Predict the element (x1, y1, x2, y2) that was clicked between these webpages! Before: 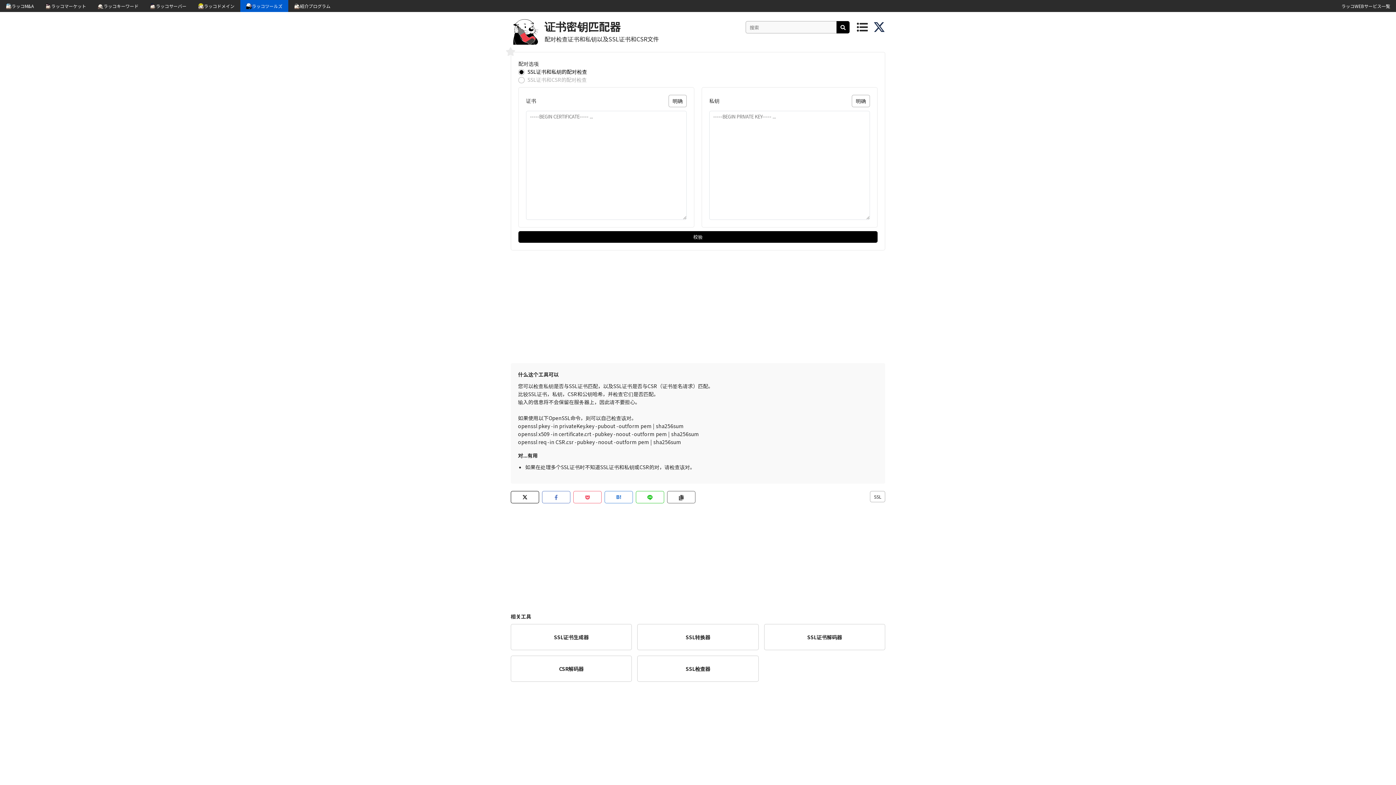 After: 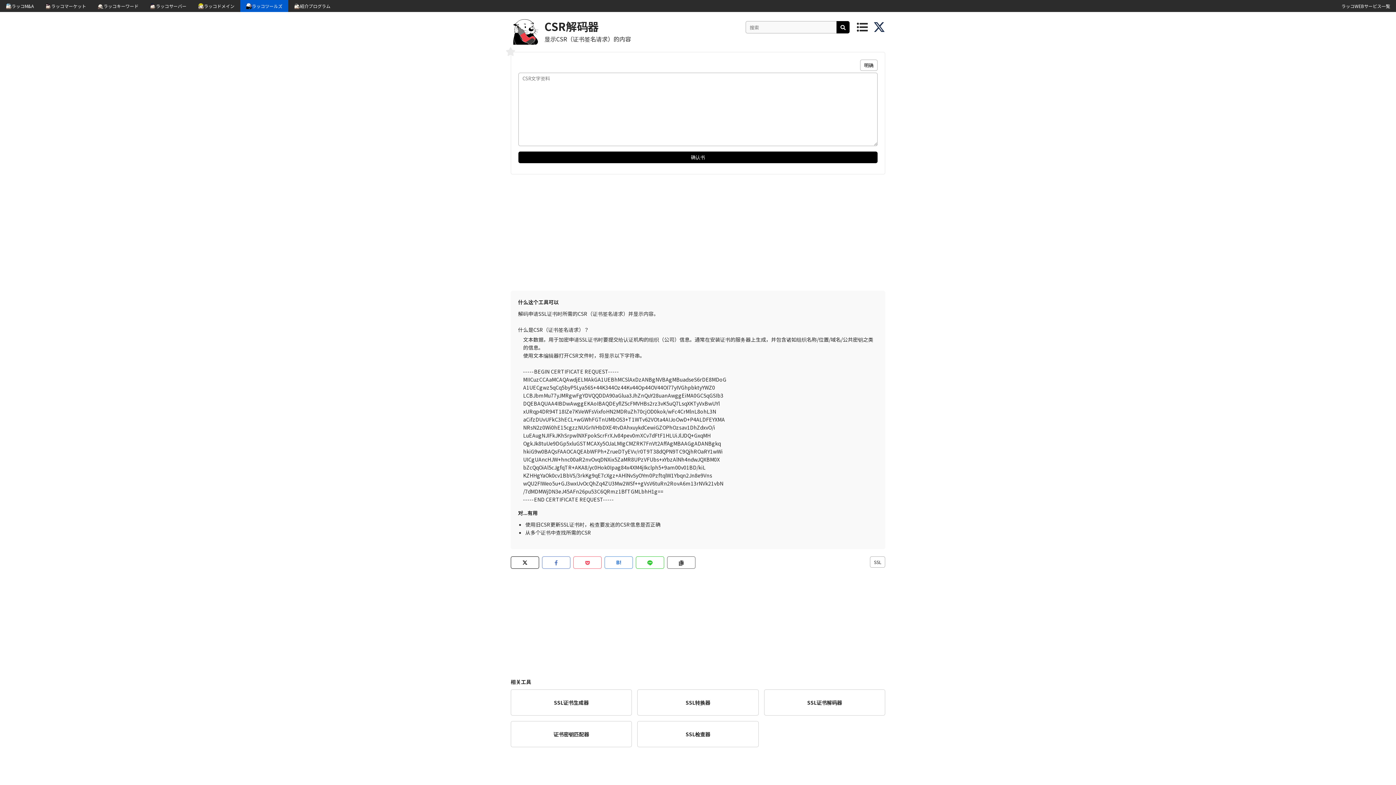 Action: label: CSR解码器 bbox: (510, 656, 632, 682)